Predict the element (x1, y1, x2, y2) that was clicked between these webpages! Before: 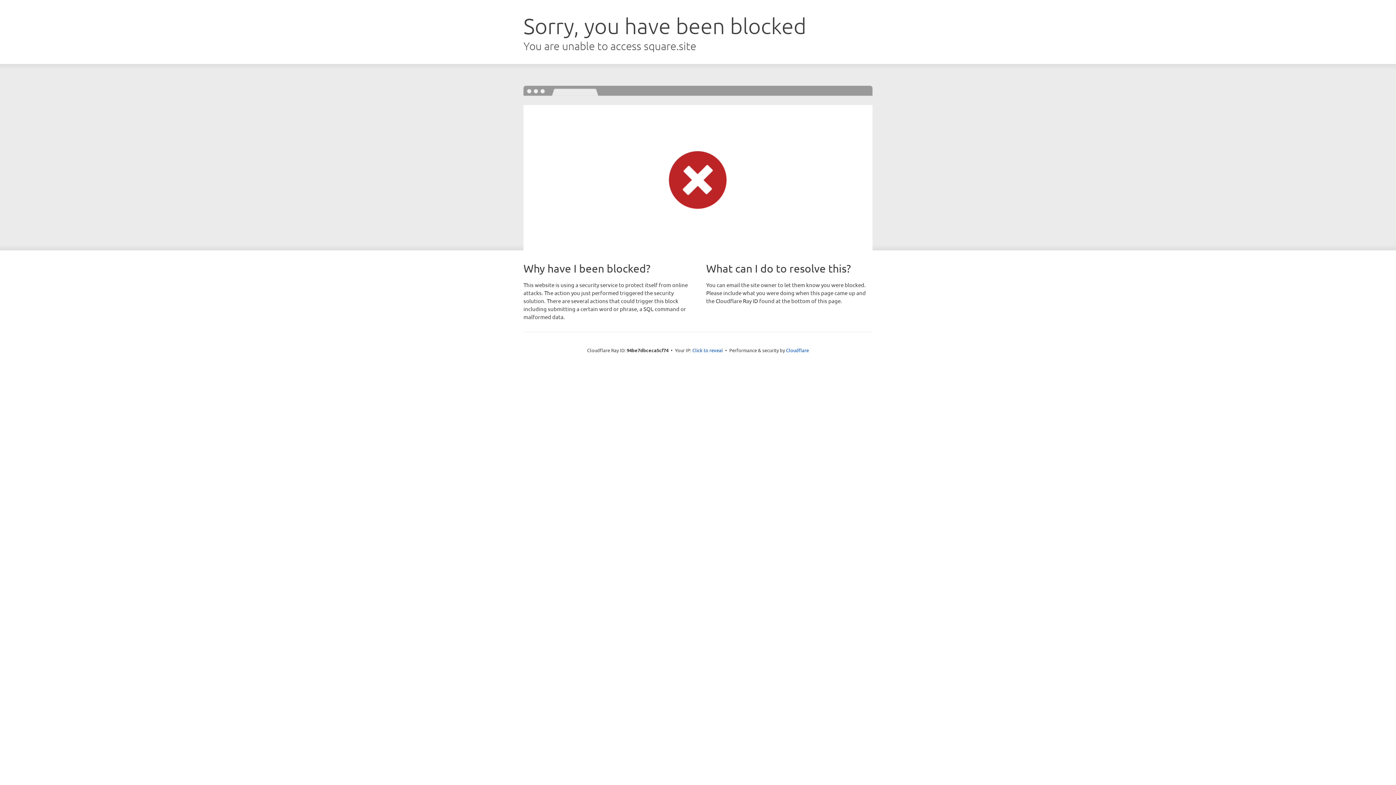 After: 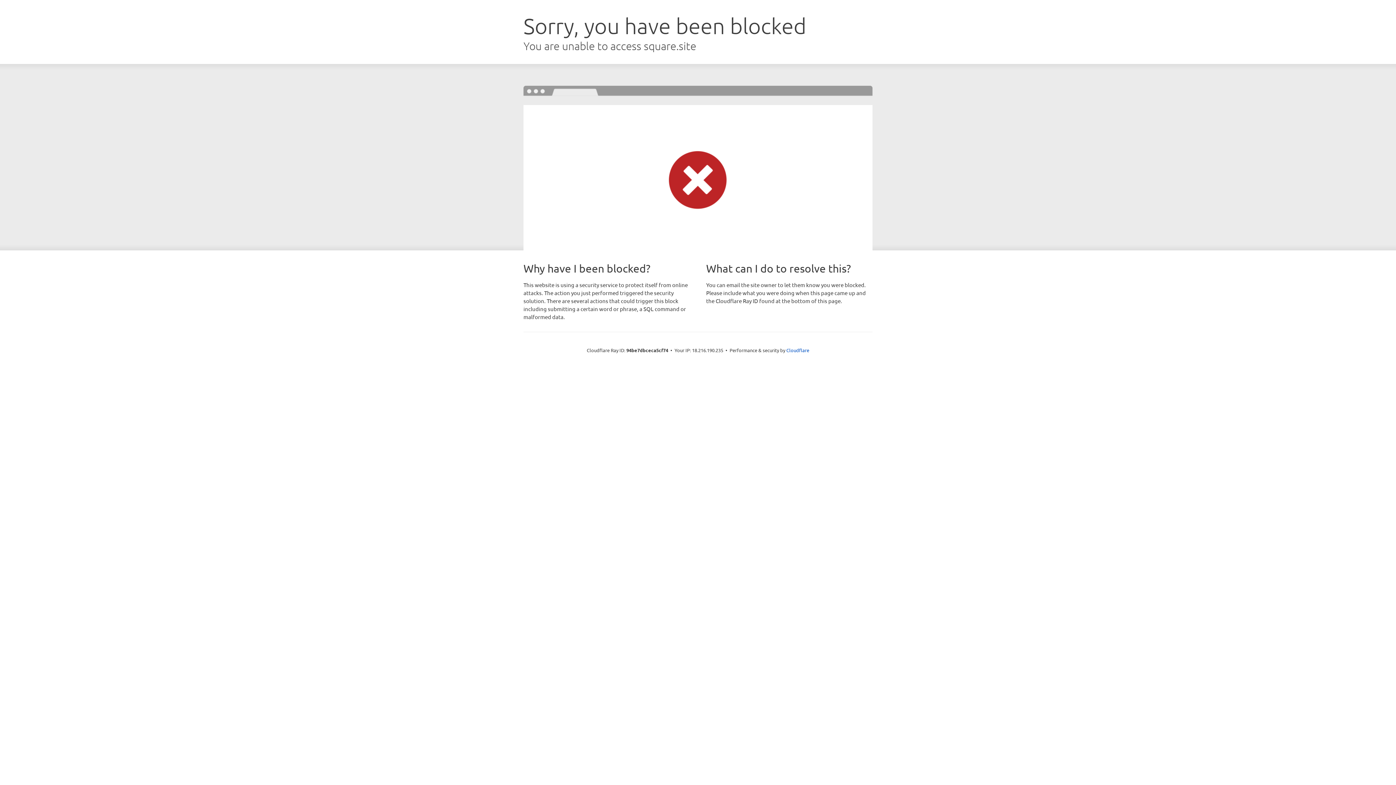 Action: bbox: (692, 346, 723, 353) label: Click to reveal